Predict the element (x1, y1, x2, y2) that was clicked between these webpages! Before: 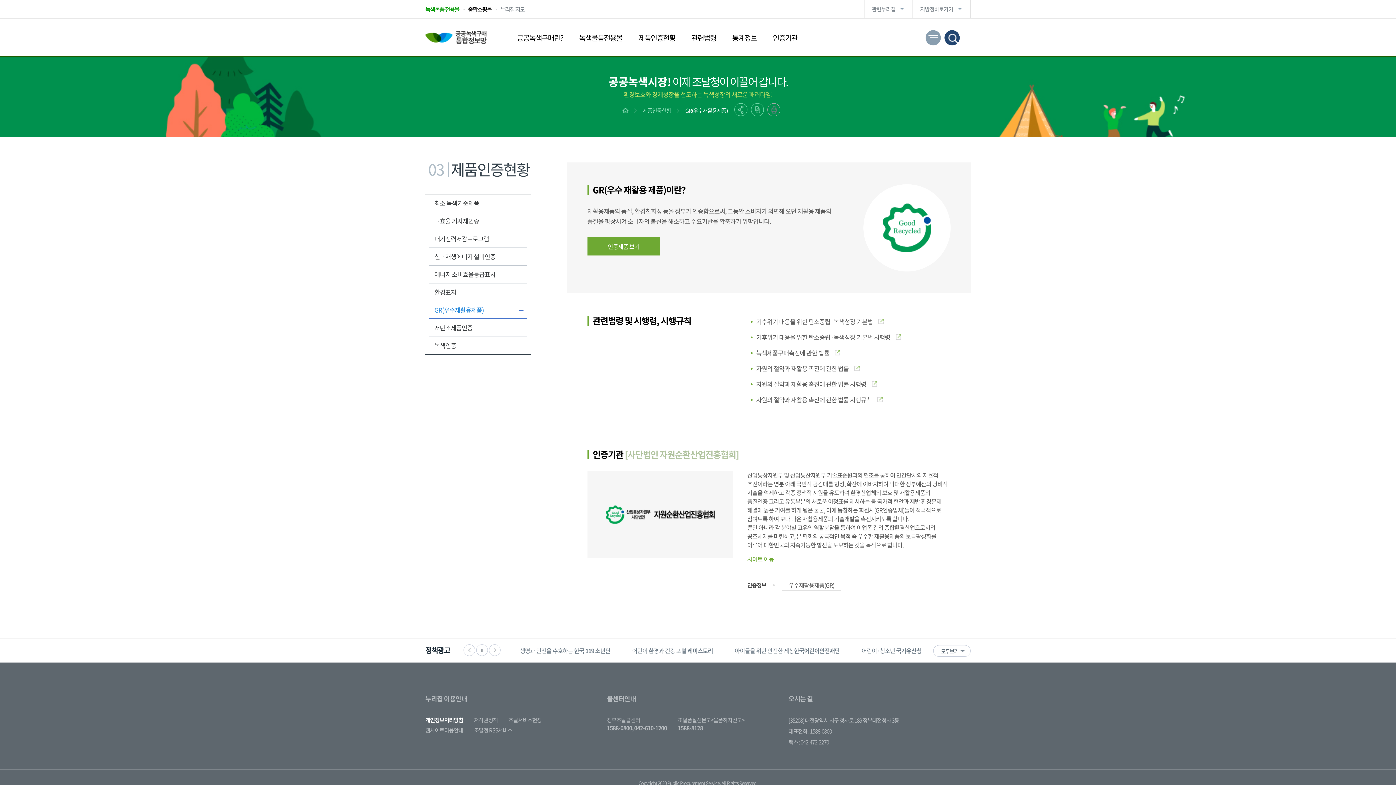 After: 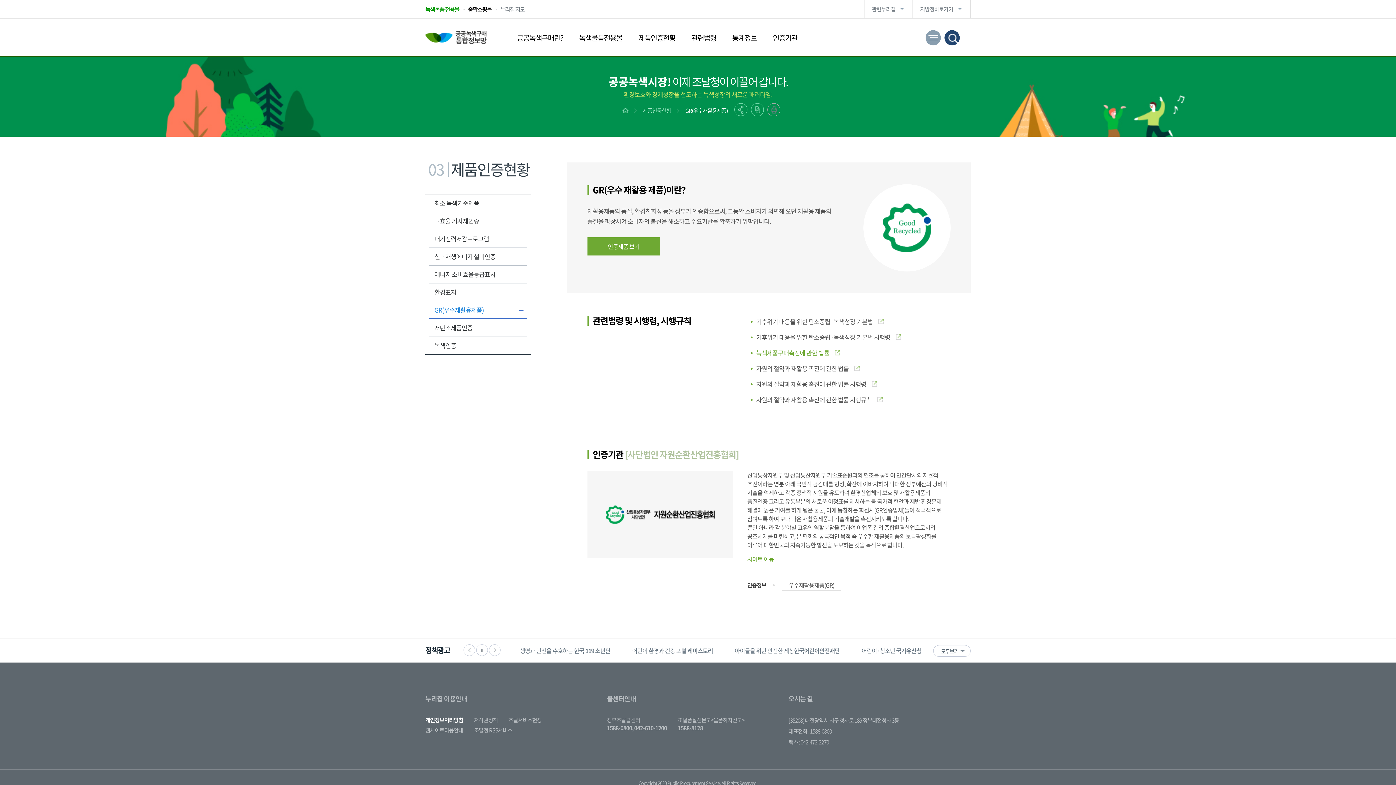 Action: bbox: (756, 348, 840, 357) label: 녹색제품구매촉진에 관한 법률